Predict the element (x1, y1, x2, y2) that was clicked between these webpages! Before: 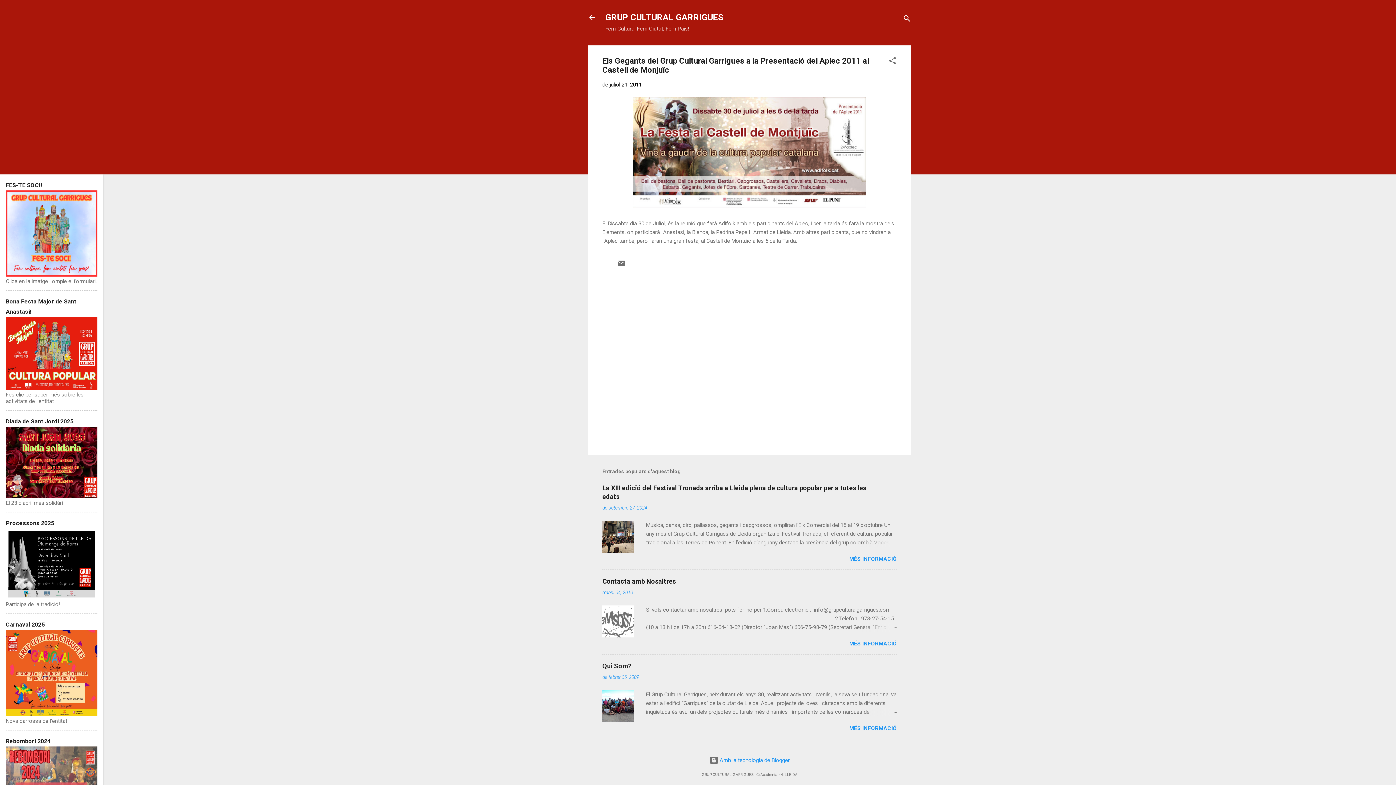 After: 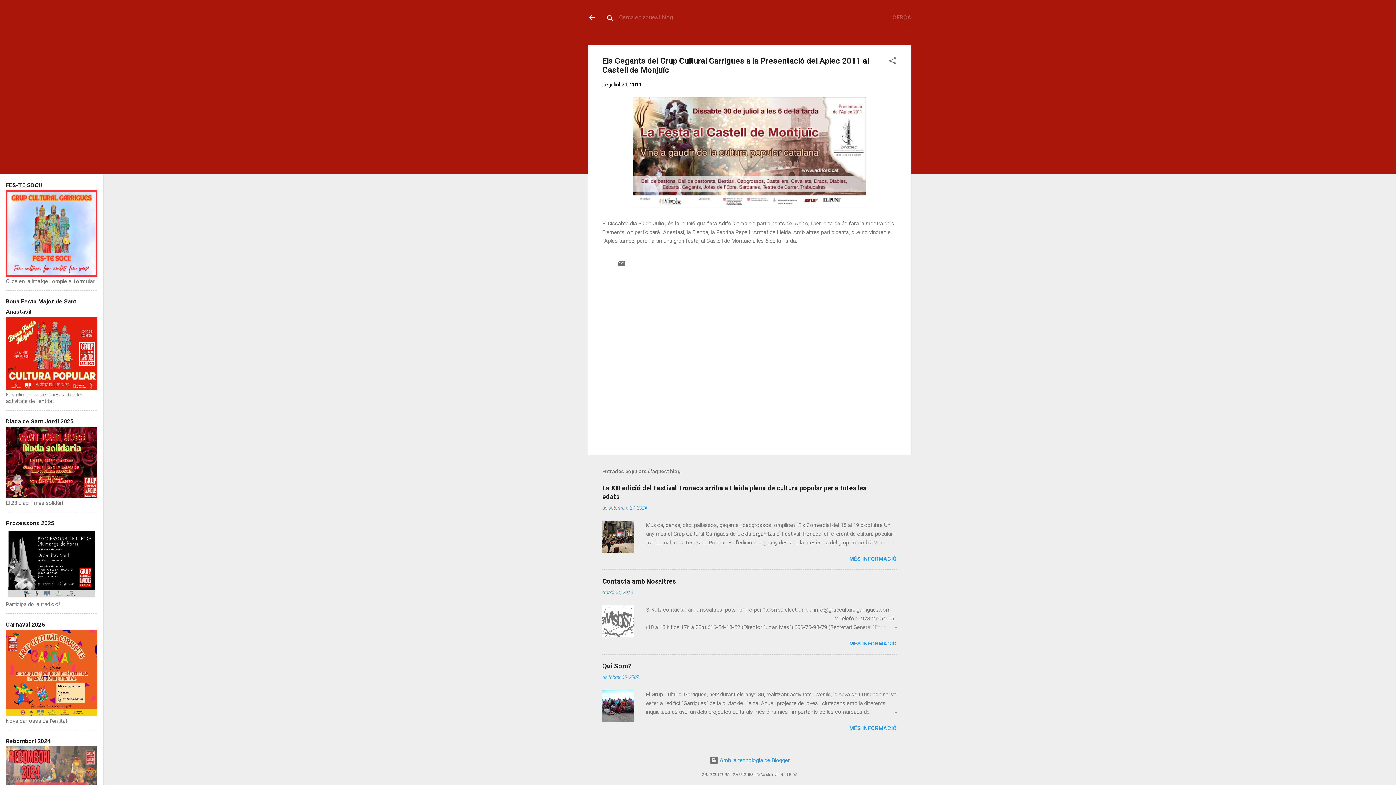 Action: label: Cerca bbox: (902, 8, 911, 30)